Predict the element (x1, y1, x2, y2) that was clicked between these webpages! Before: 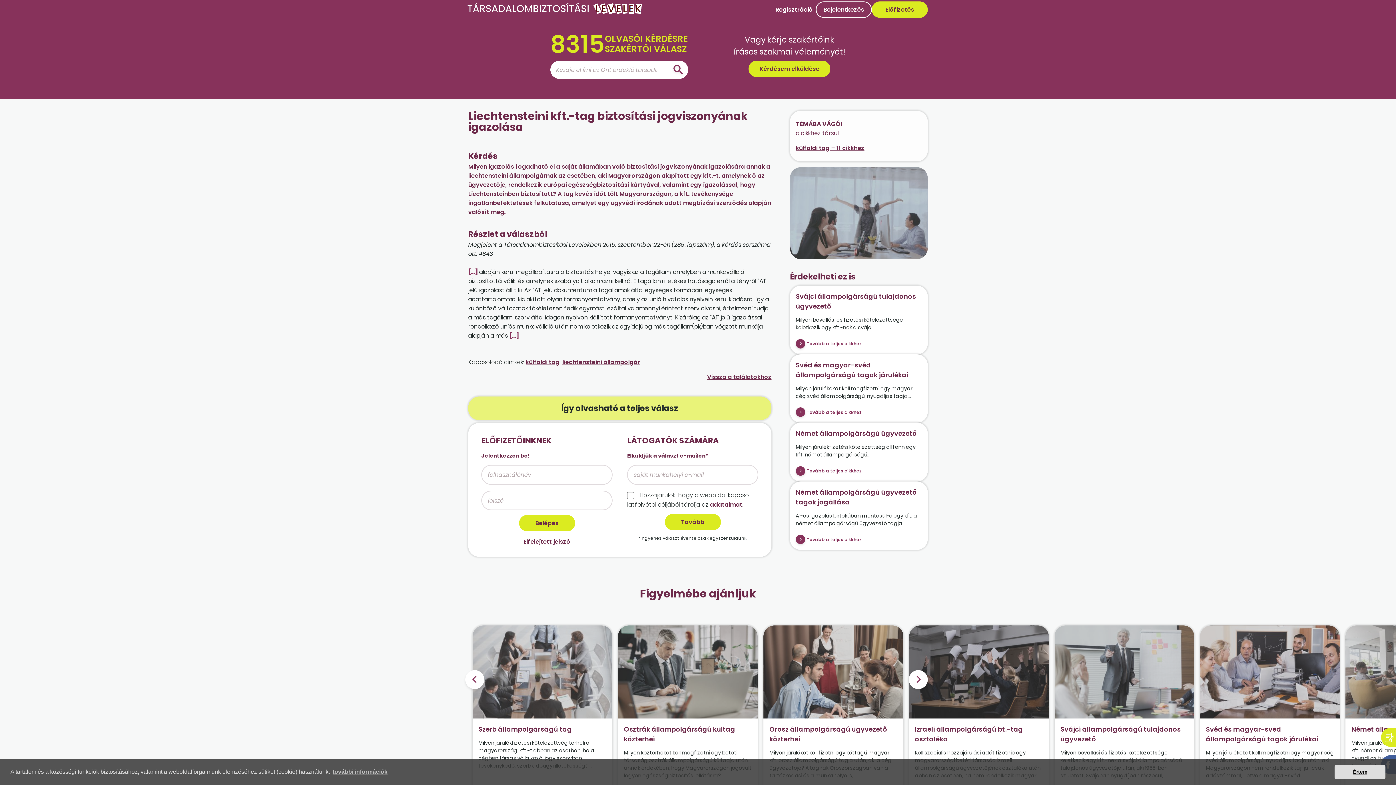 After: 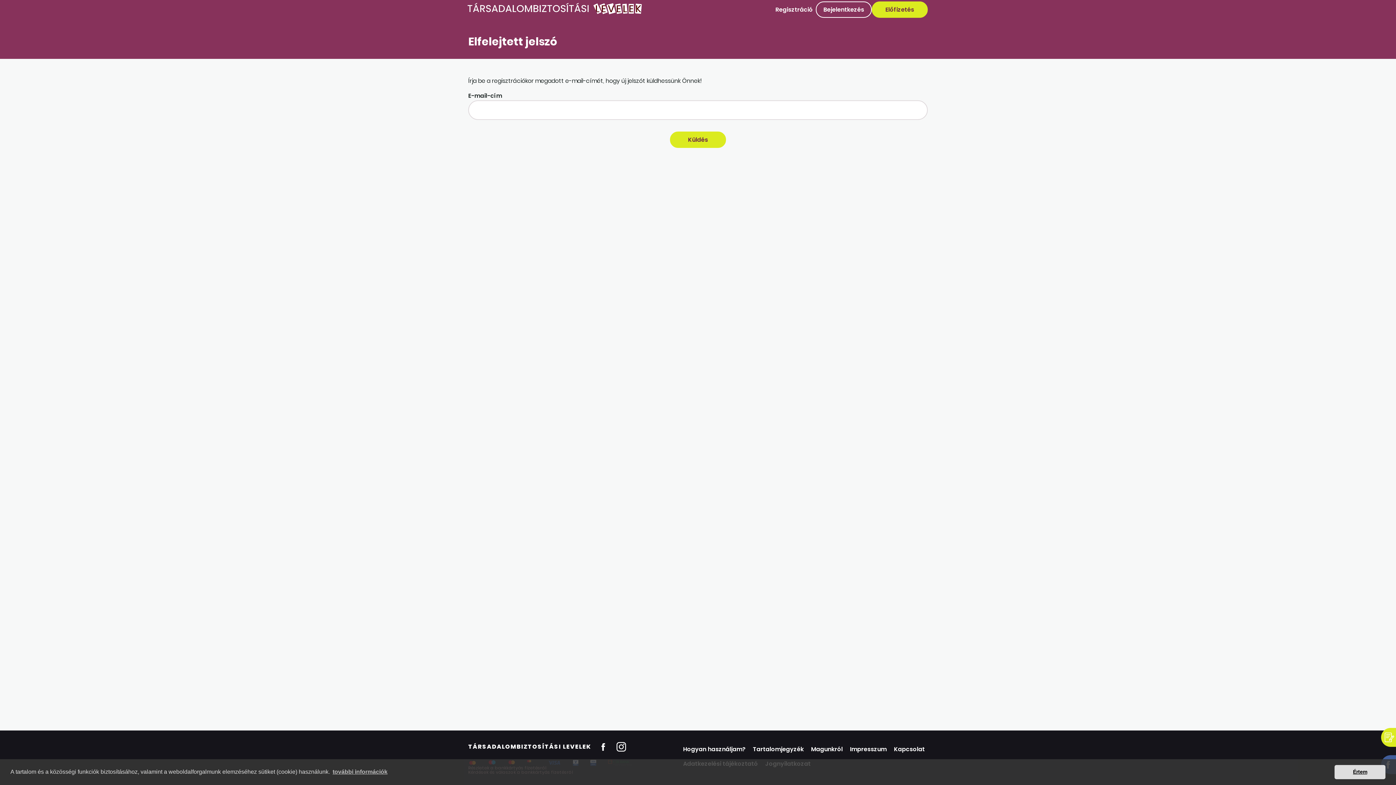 Action: label: Elfelejtett jelszó bbox: (523, 537, 570, 546)